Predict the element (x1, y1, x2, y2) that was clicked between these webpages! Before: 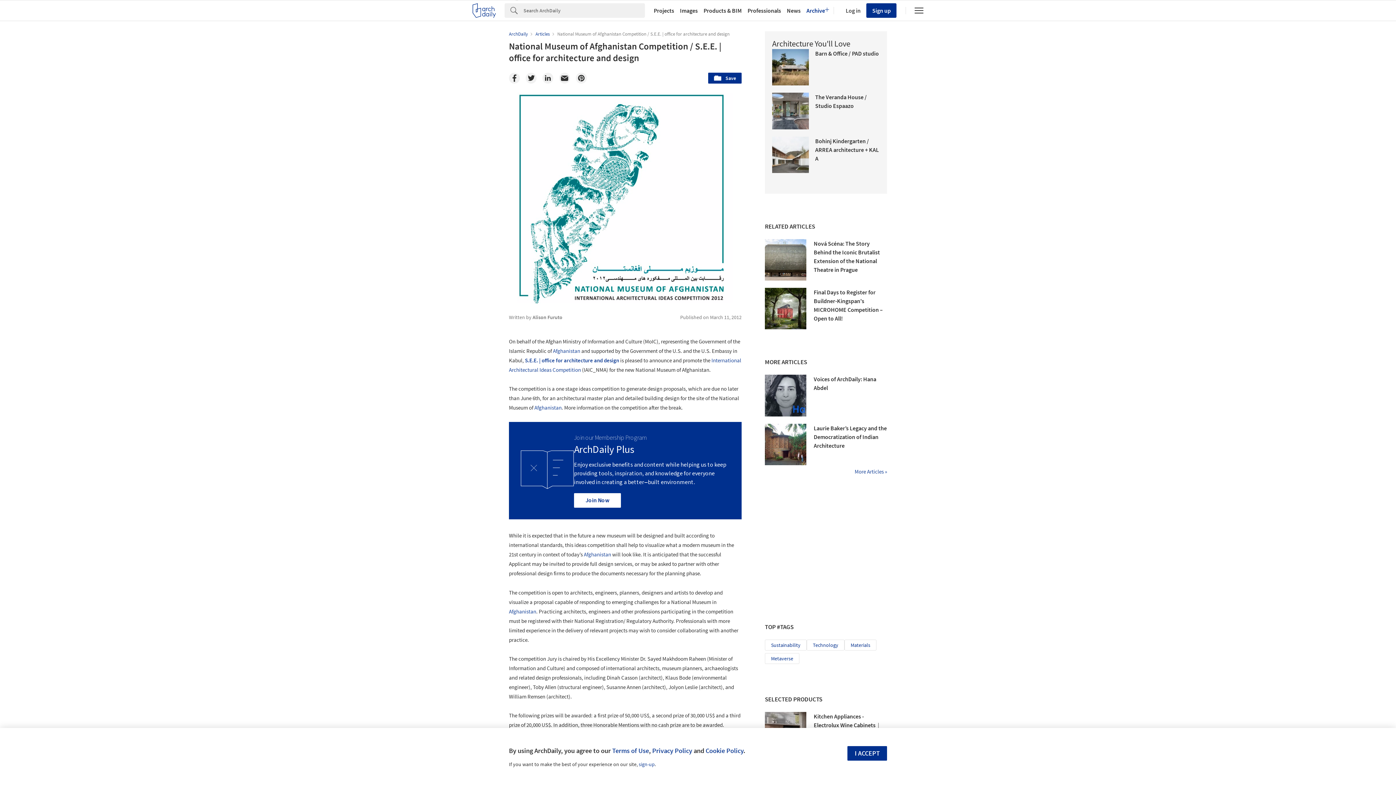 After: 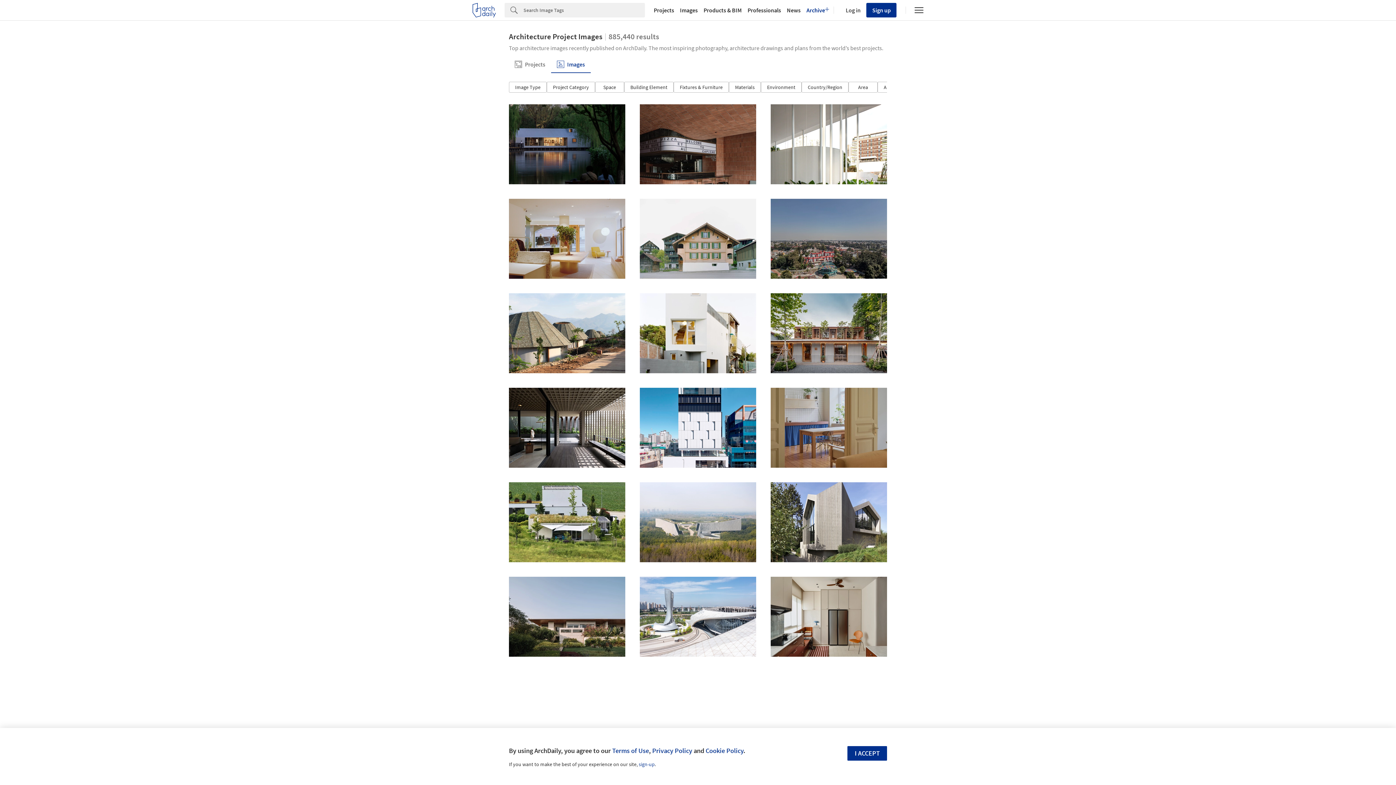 Action: label: Images bbox: (677, 7, 700, 13)